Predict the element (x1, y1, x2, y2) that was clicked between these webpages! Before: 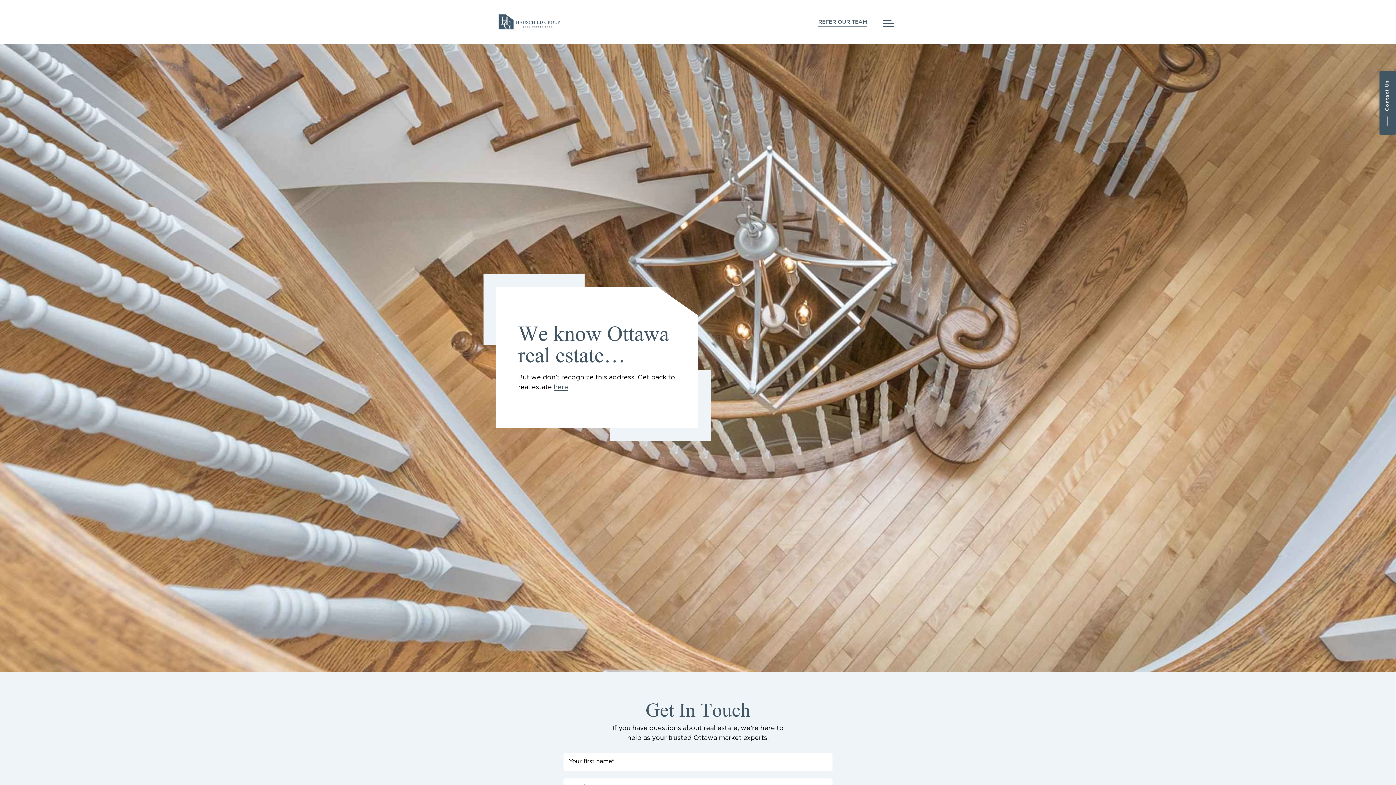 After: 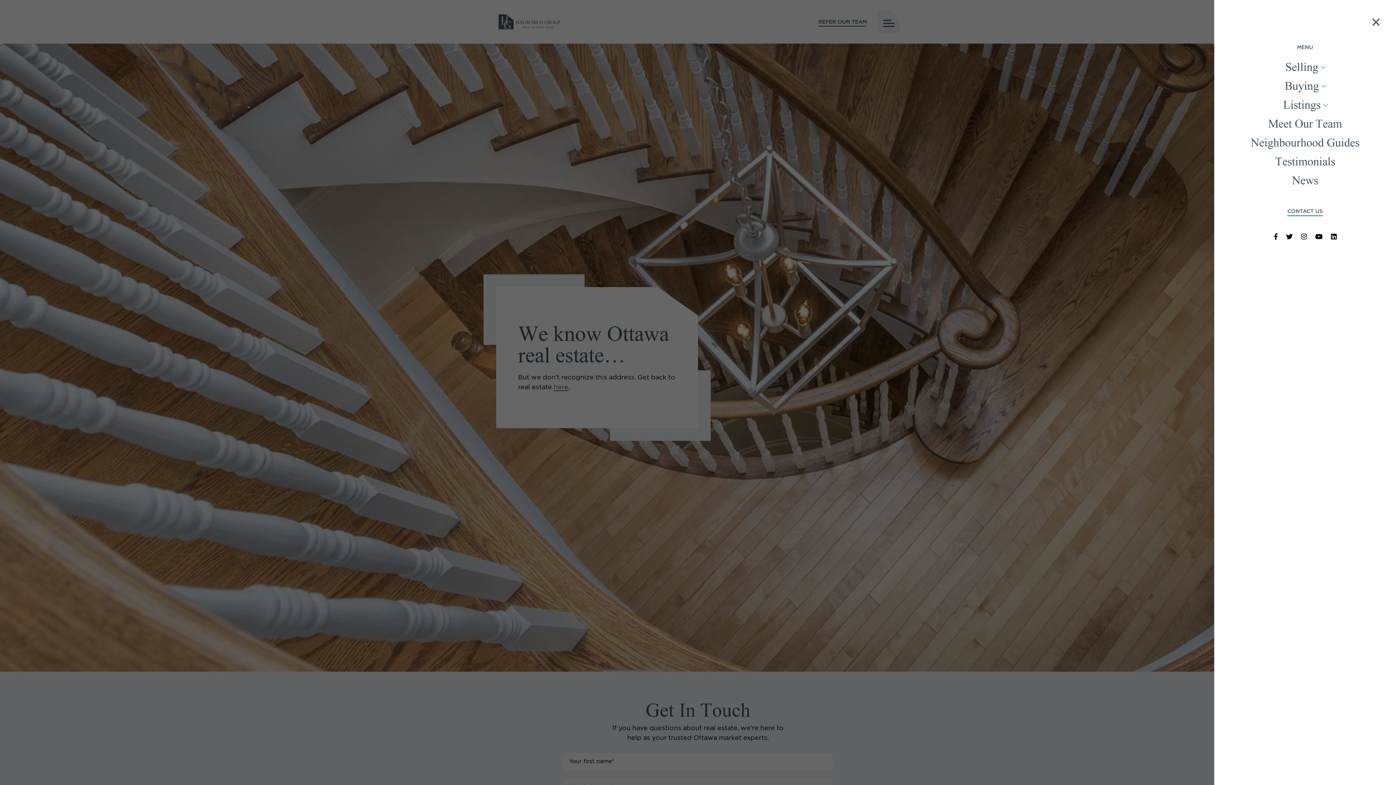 Action: bbox: (878, 17, 900, 23)